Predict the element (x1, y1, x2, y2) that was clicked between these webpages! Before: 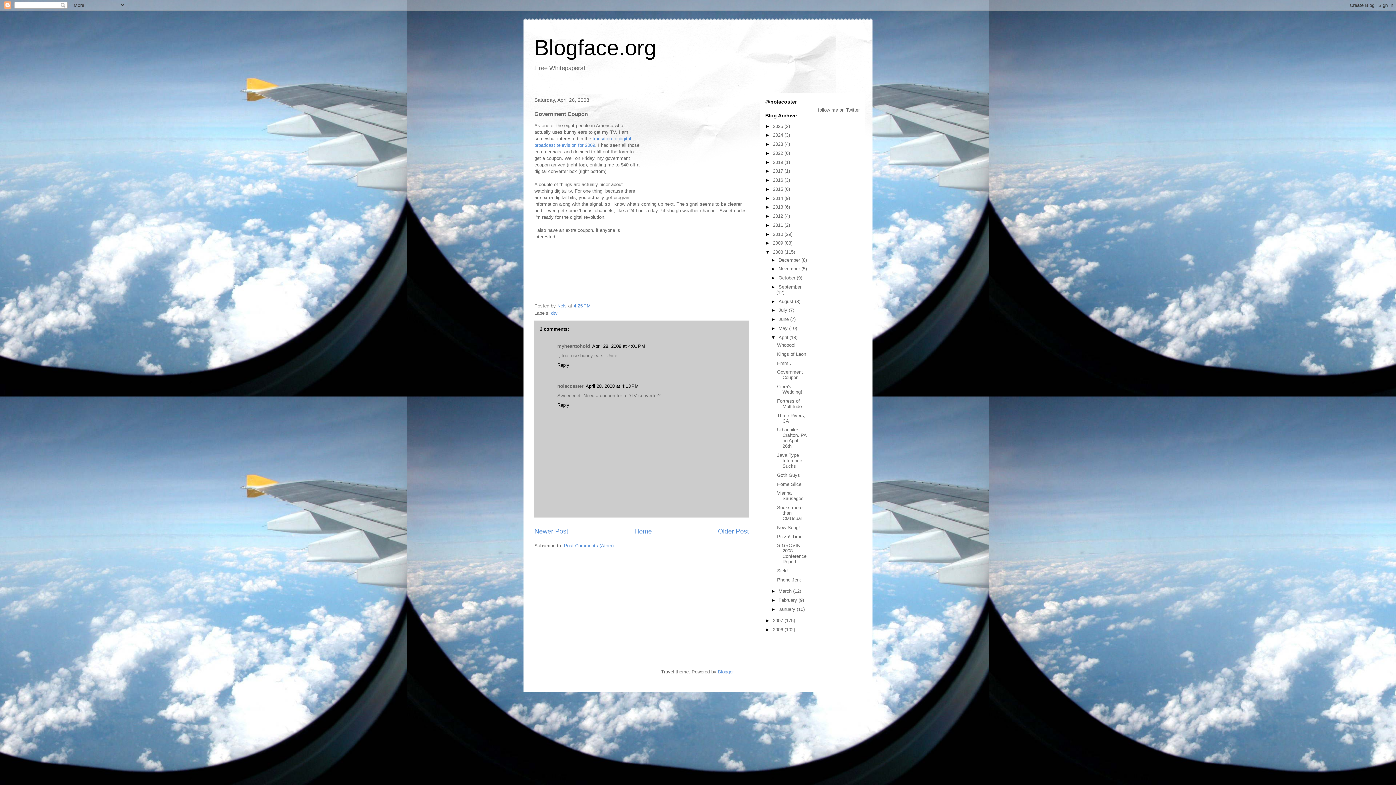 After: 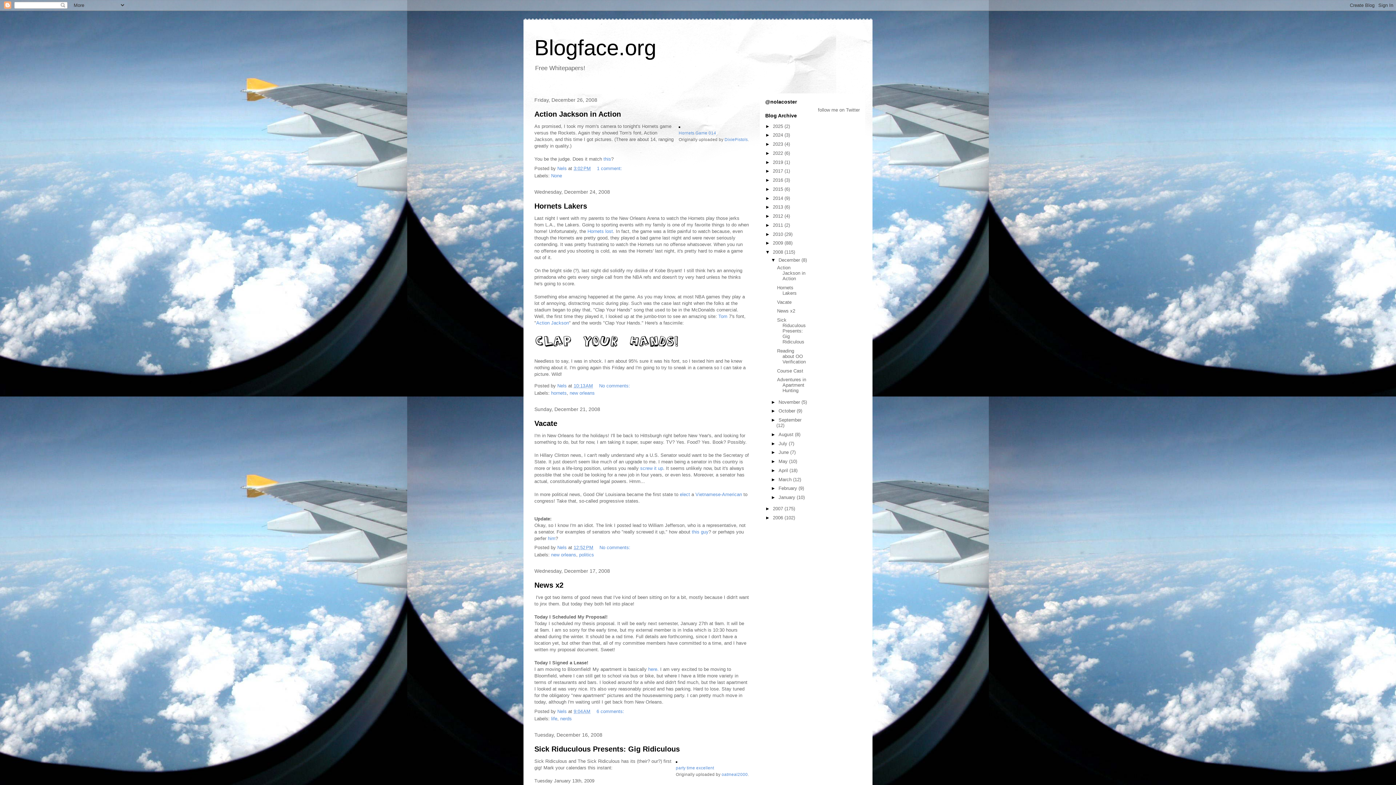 Action: label: 2008  bbox: (773, 249, 784, 254)